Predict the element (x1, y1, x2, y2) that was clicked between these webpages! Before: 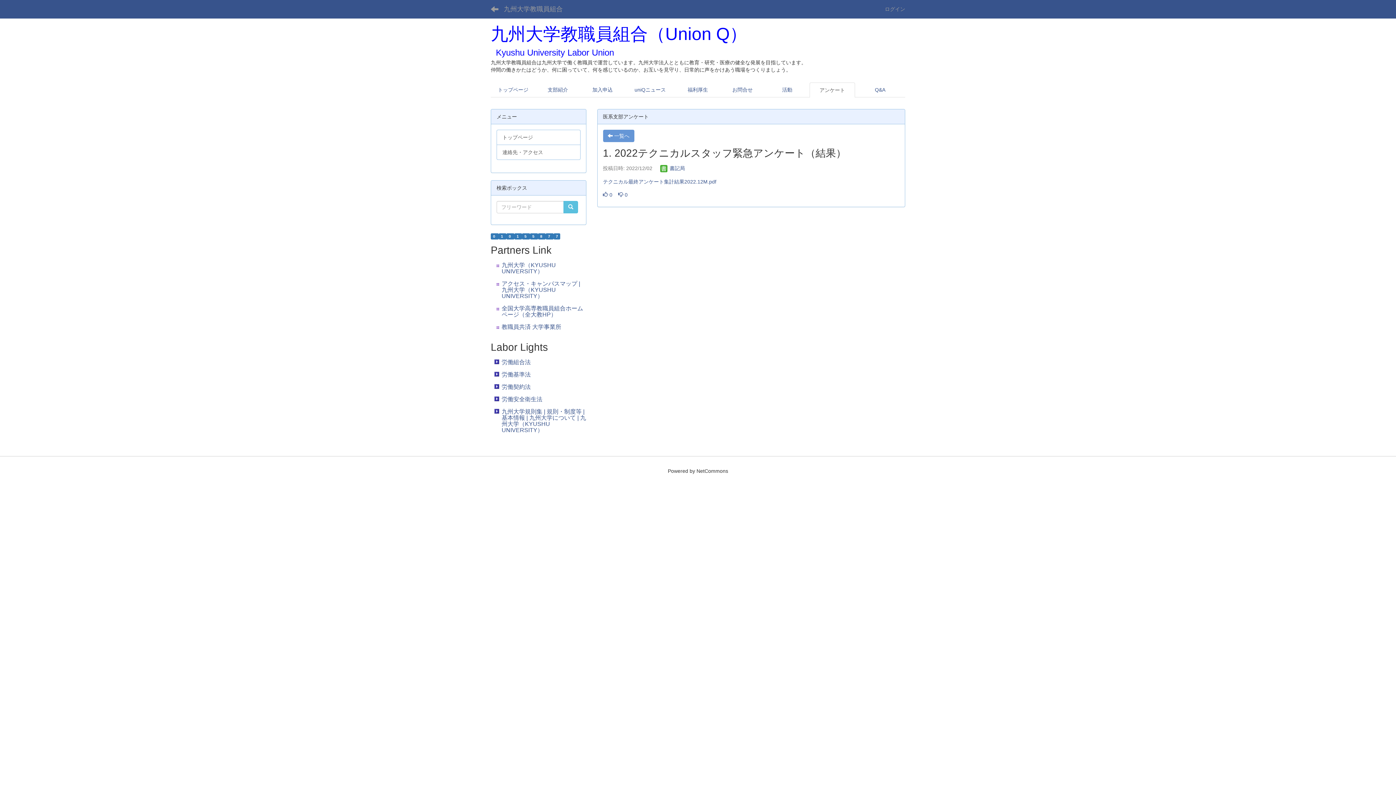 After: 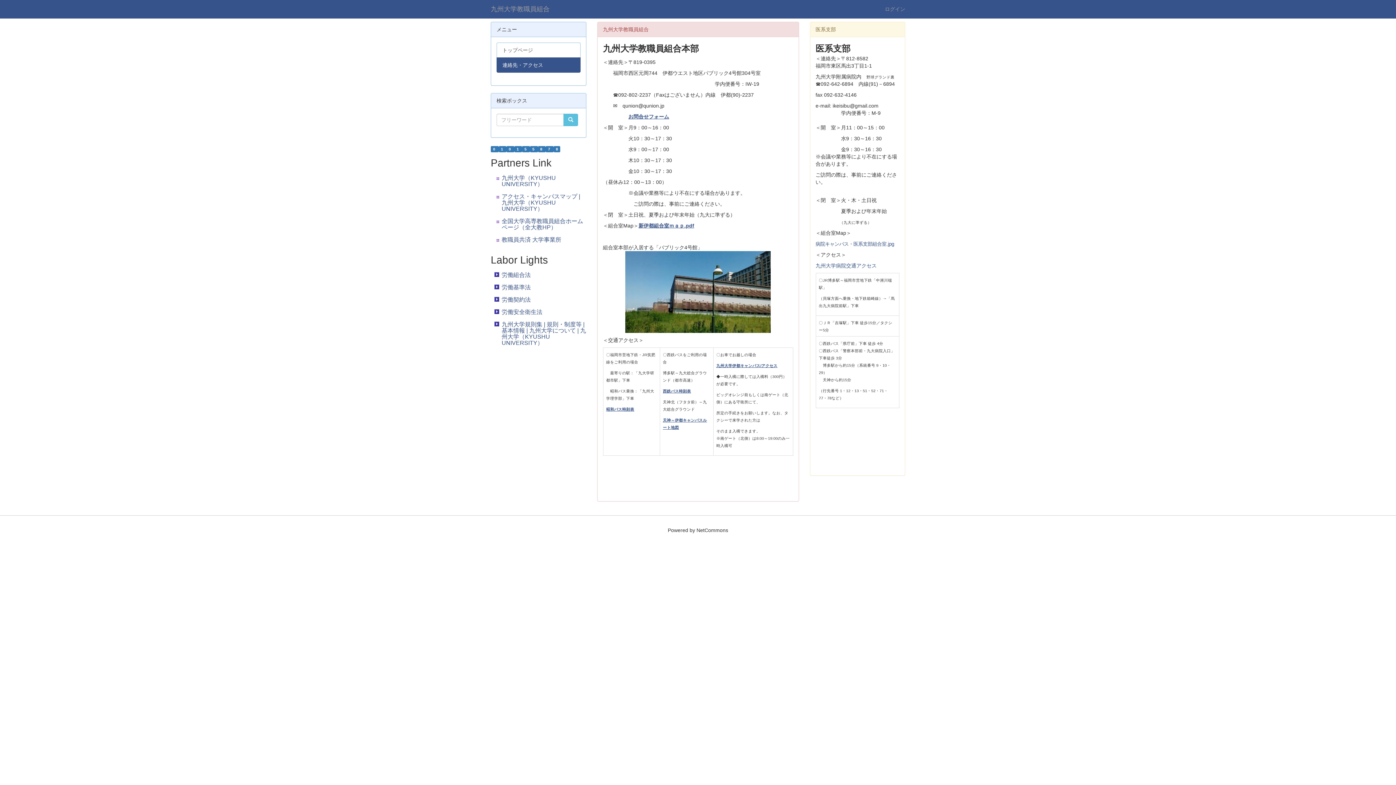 Action: label: 連絡先・アクセス bbox: (496, 144, 580, 159)